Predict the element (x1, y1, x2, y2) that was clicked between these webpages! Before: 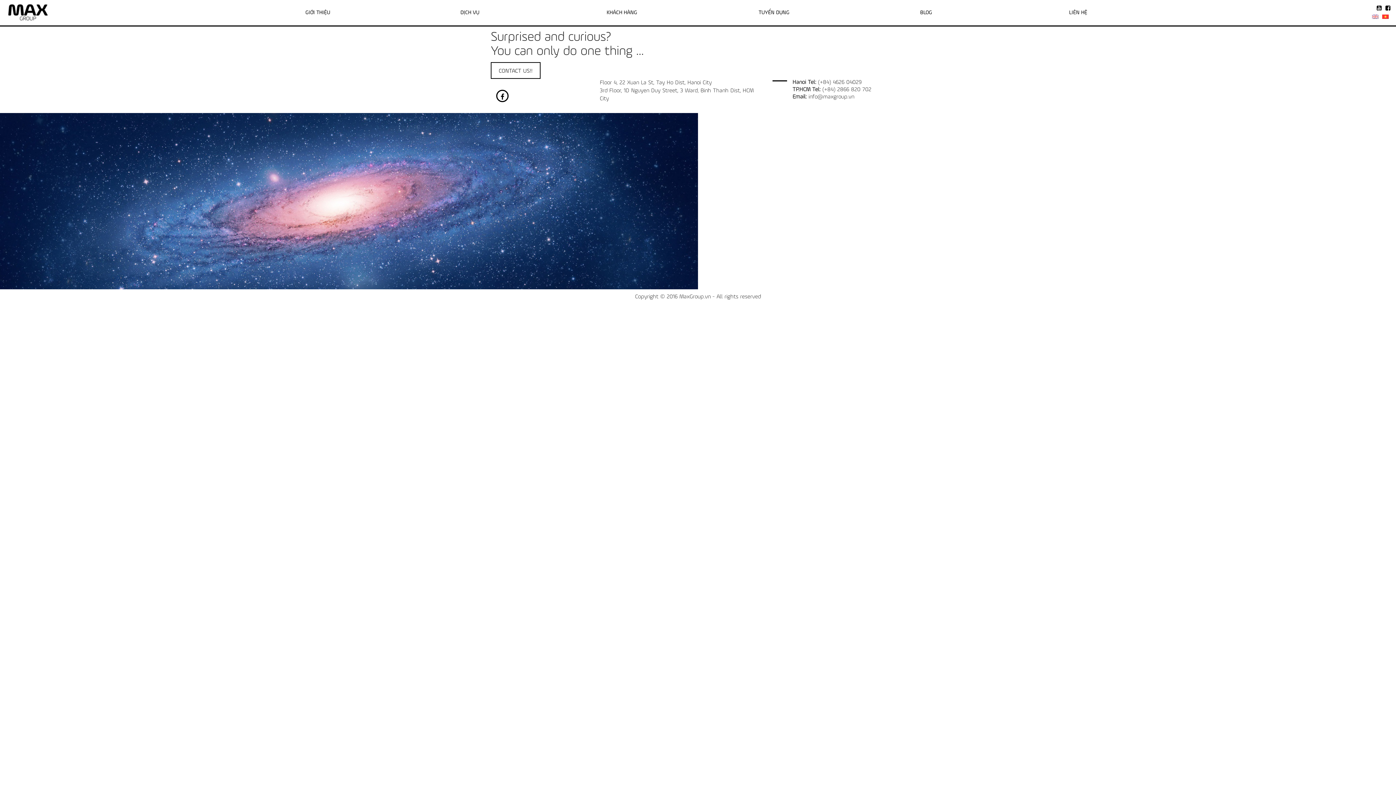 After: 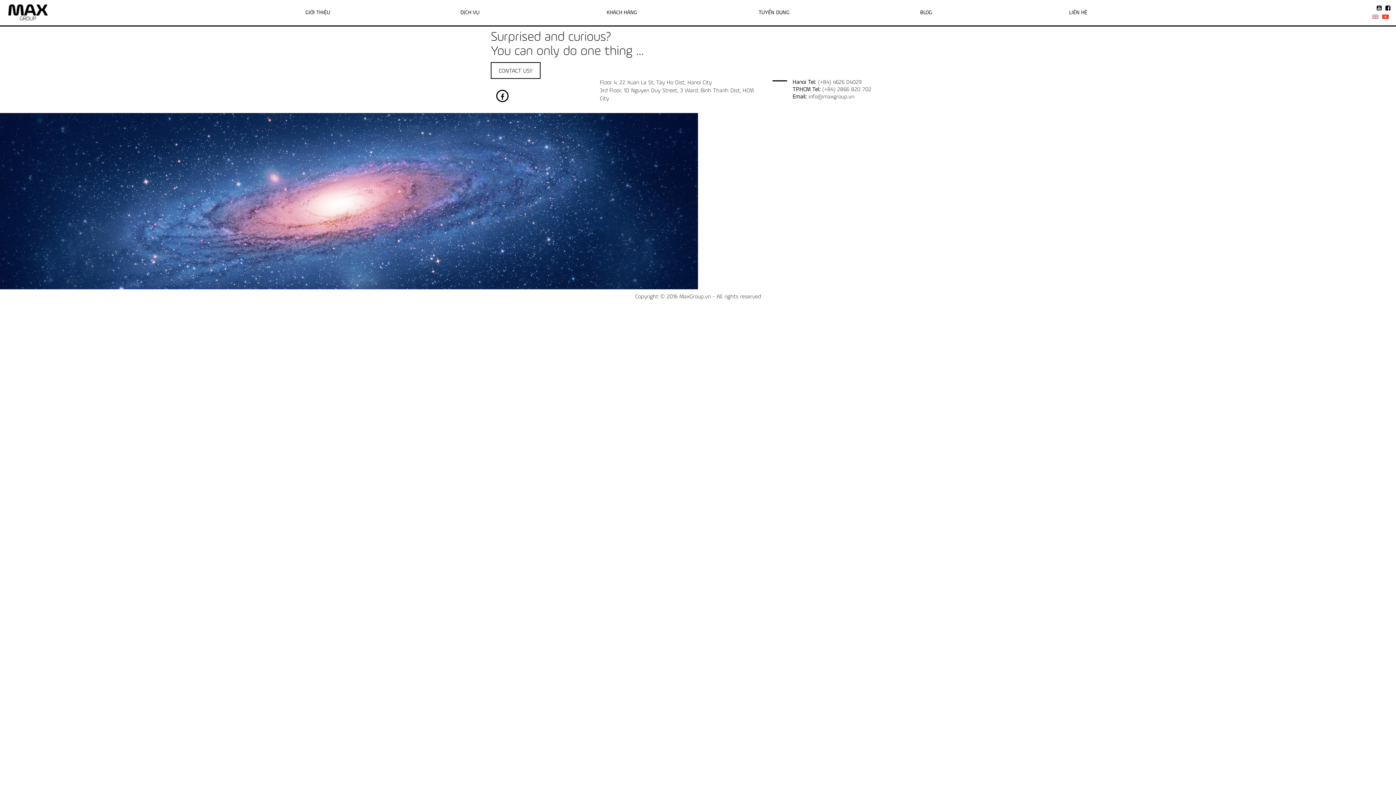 Action: bbox: (1377, 5, 1382, 11)